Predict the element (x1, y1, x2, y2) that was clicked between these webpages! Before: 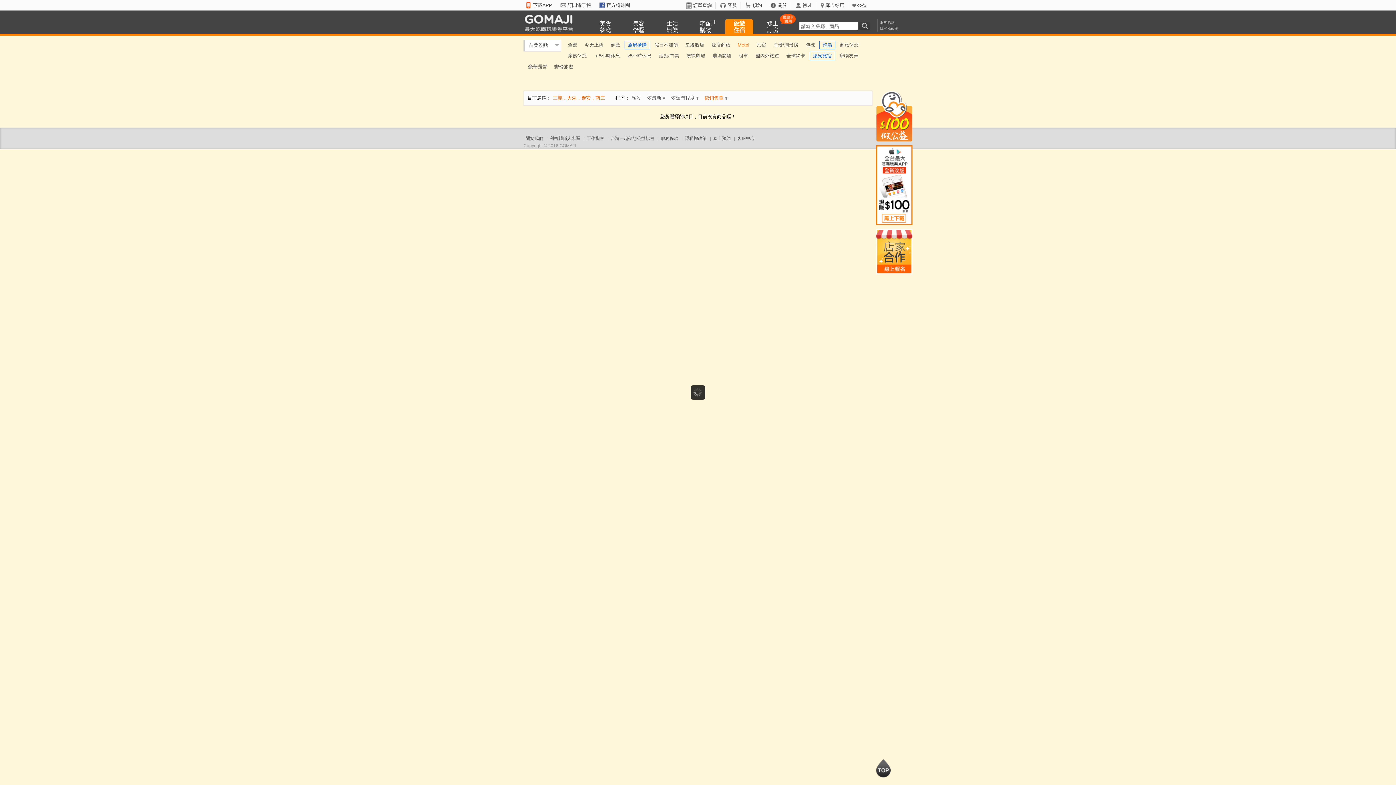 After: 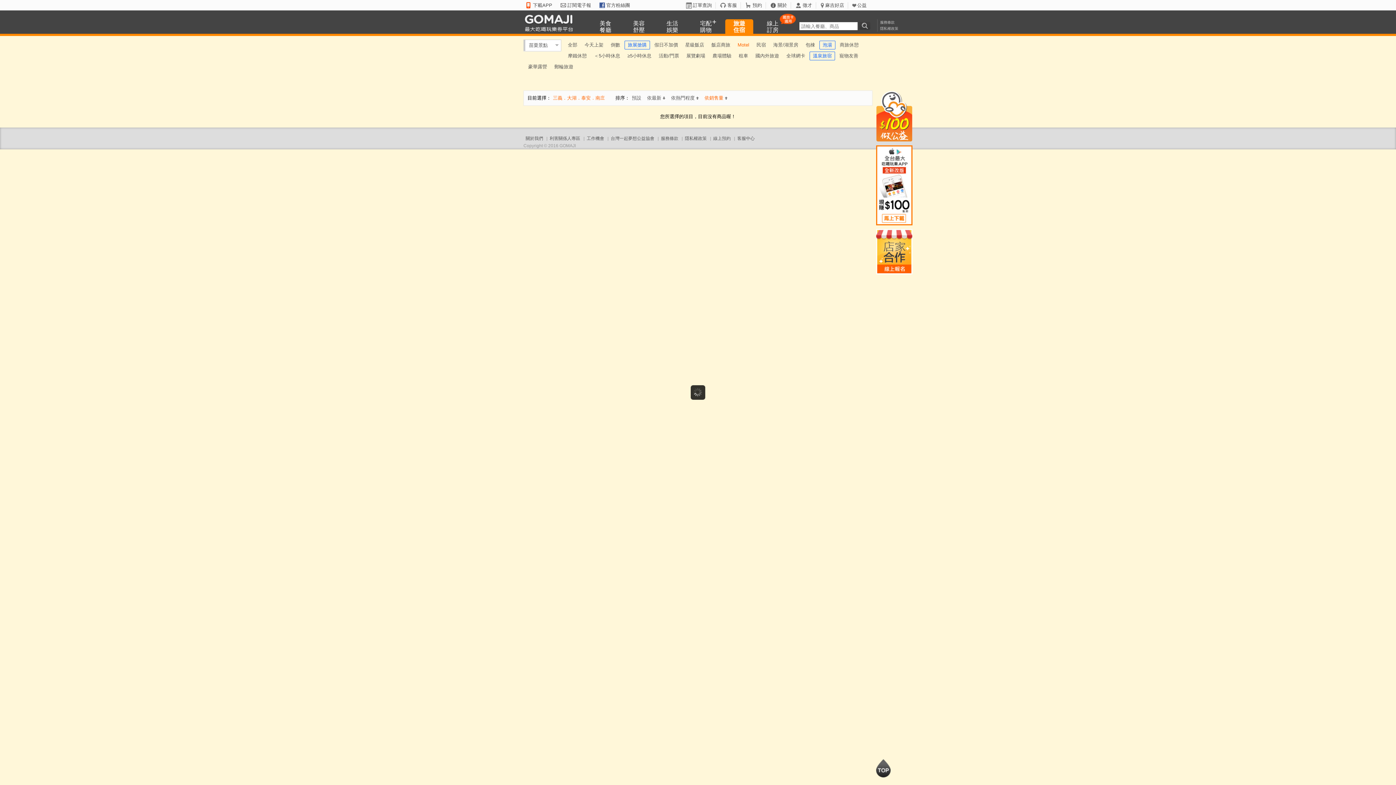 Action: label: 訂閱電子報 bbox: (560, 2, 594, 8)